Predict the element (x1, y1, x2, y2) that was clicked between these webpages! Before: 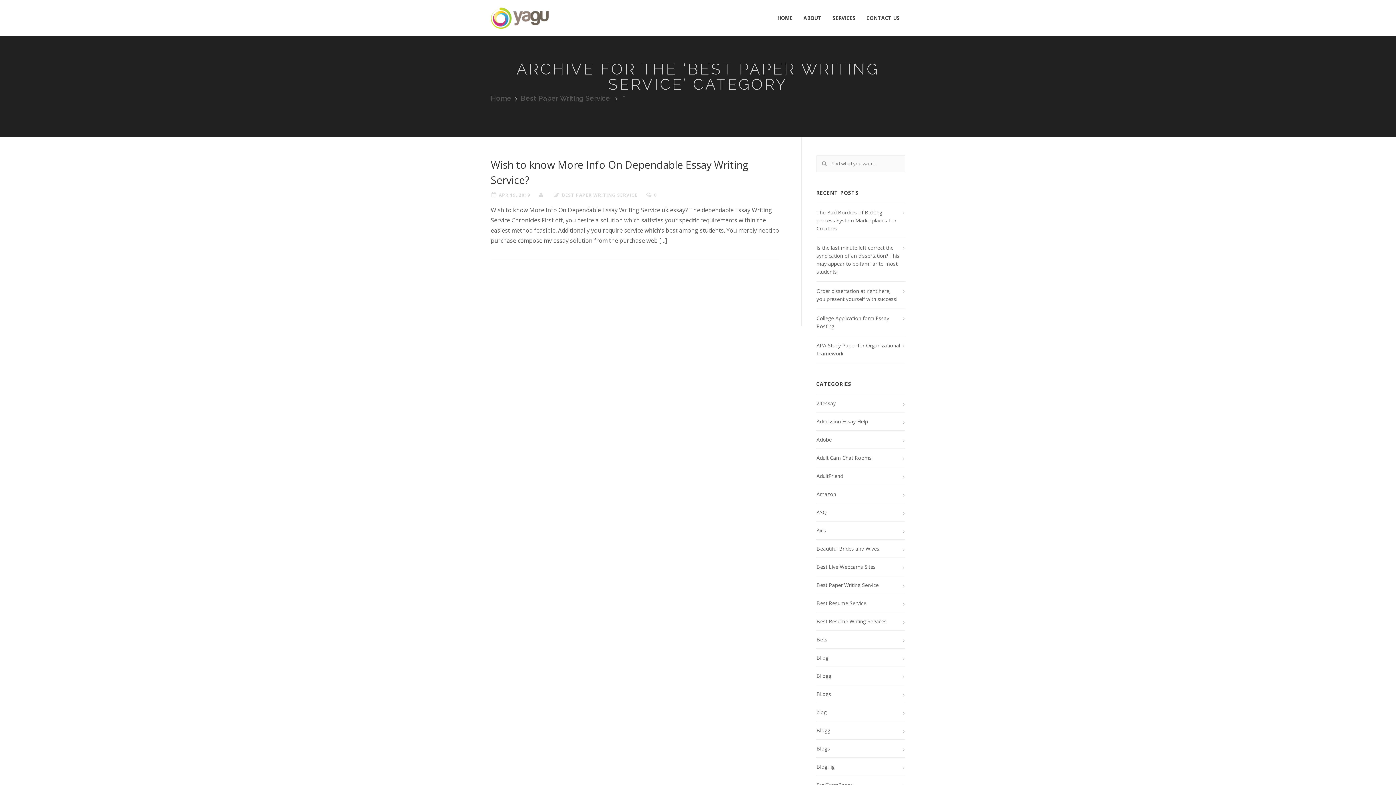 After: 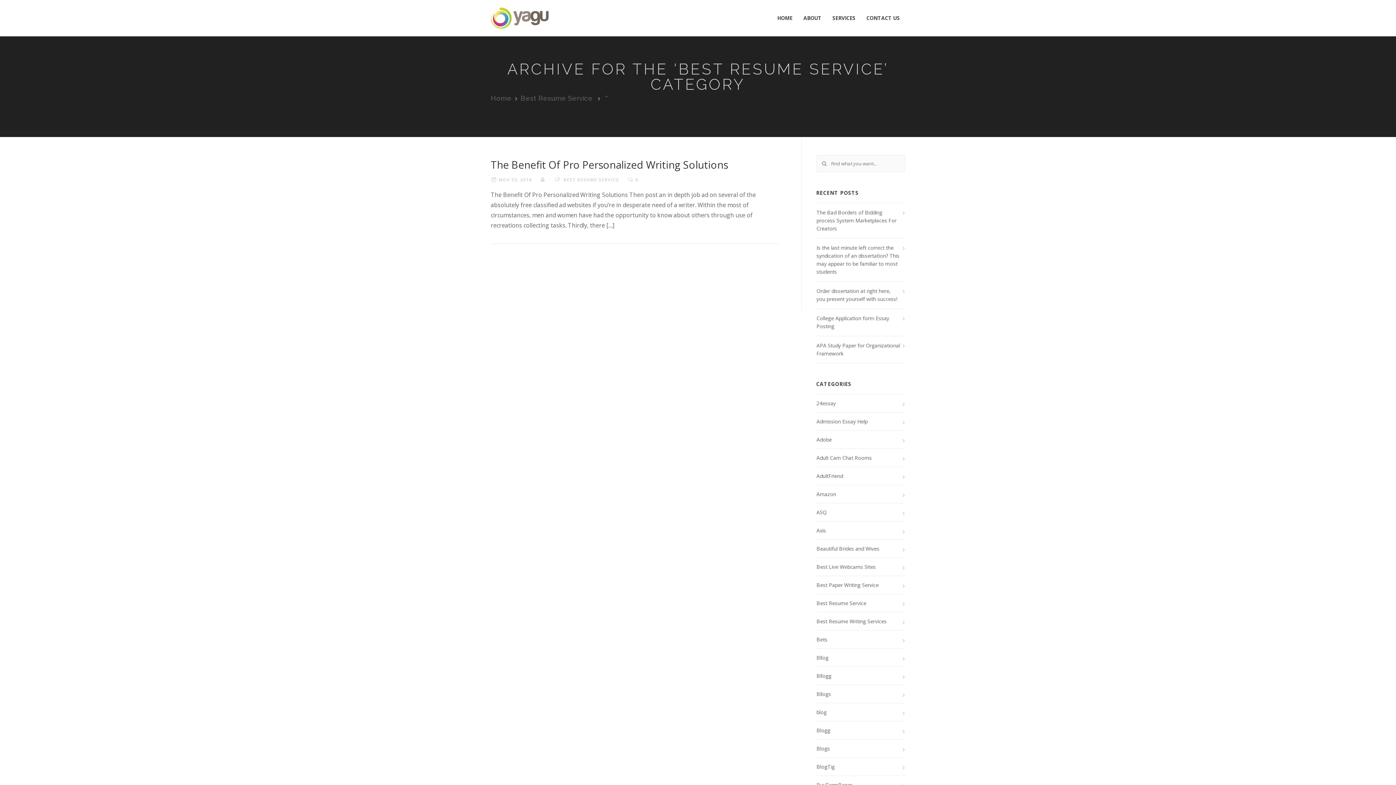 Action: label: Best Resume Service bbox: (816, 594, 870, 612)